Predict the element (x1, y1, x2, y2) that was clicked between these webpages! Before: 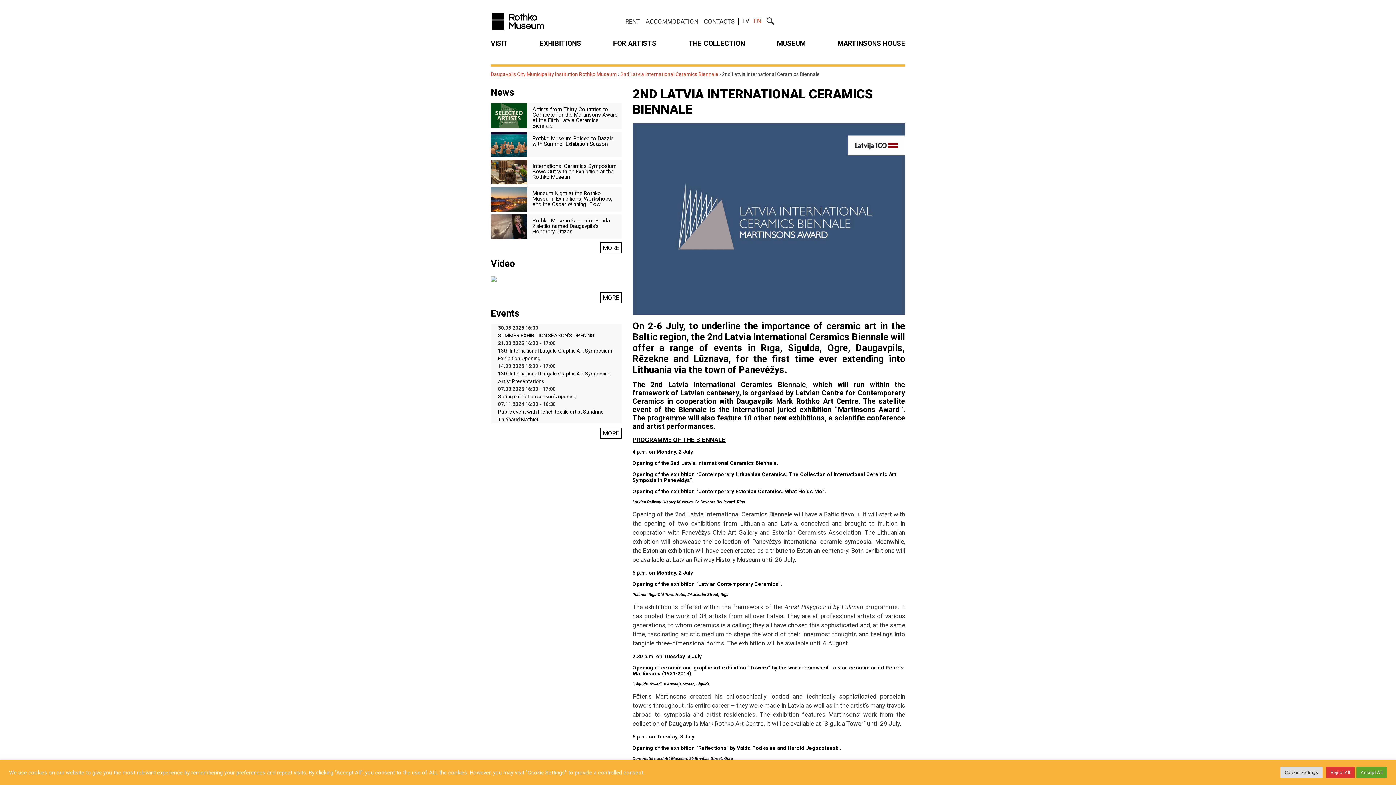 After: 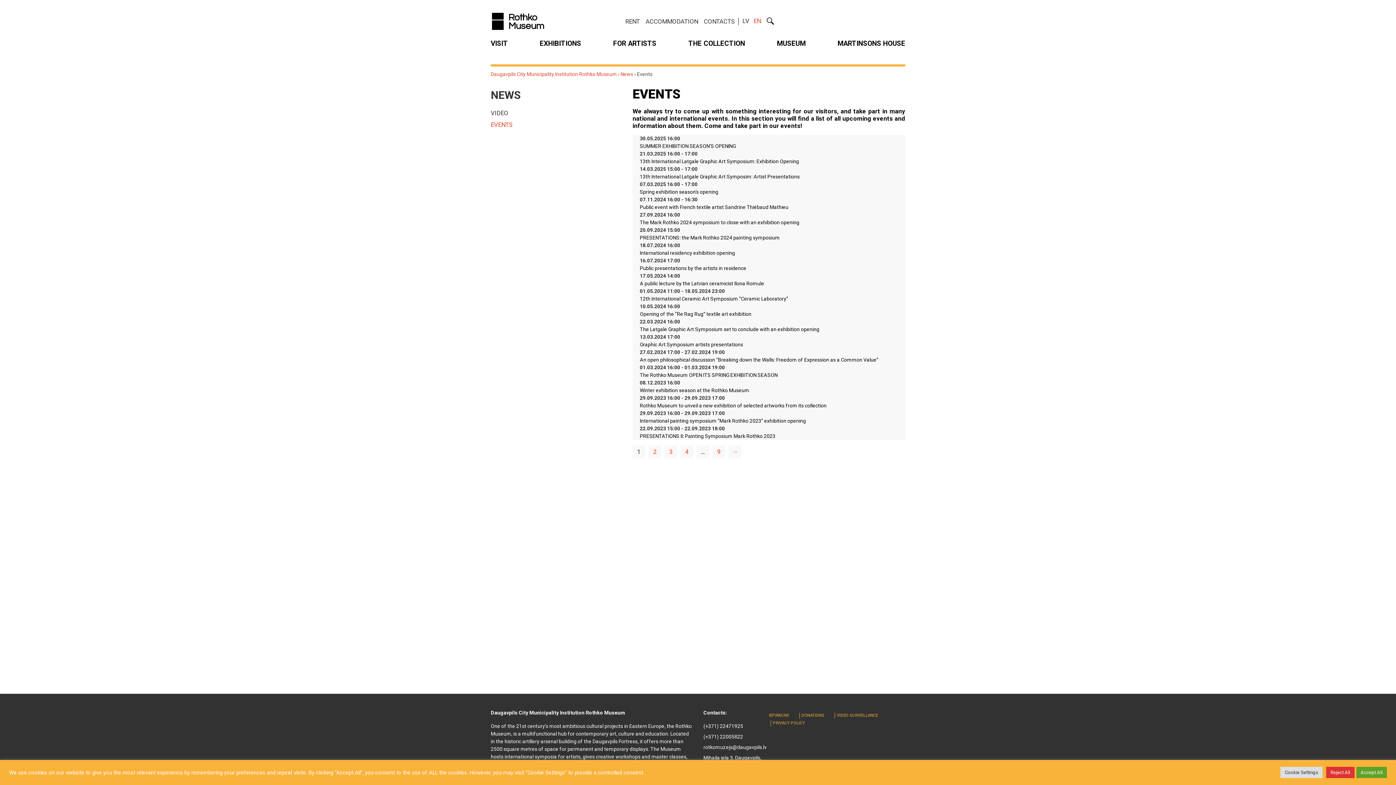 Action: bbox: (600, 427, 621, 438) label: MORE